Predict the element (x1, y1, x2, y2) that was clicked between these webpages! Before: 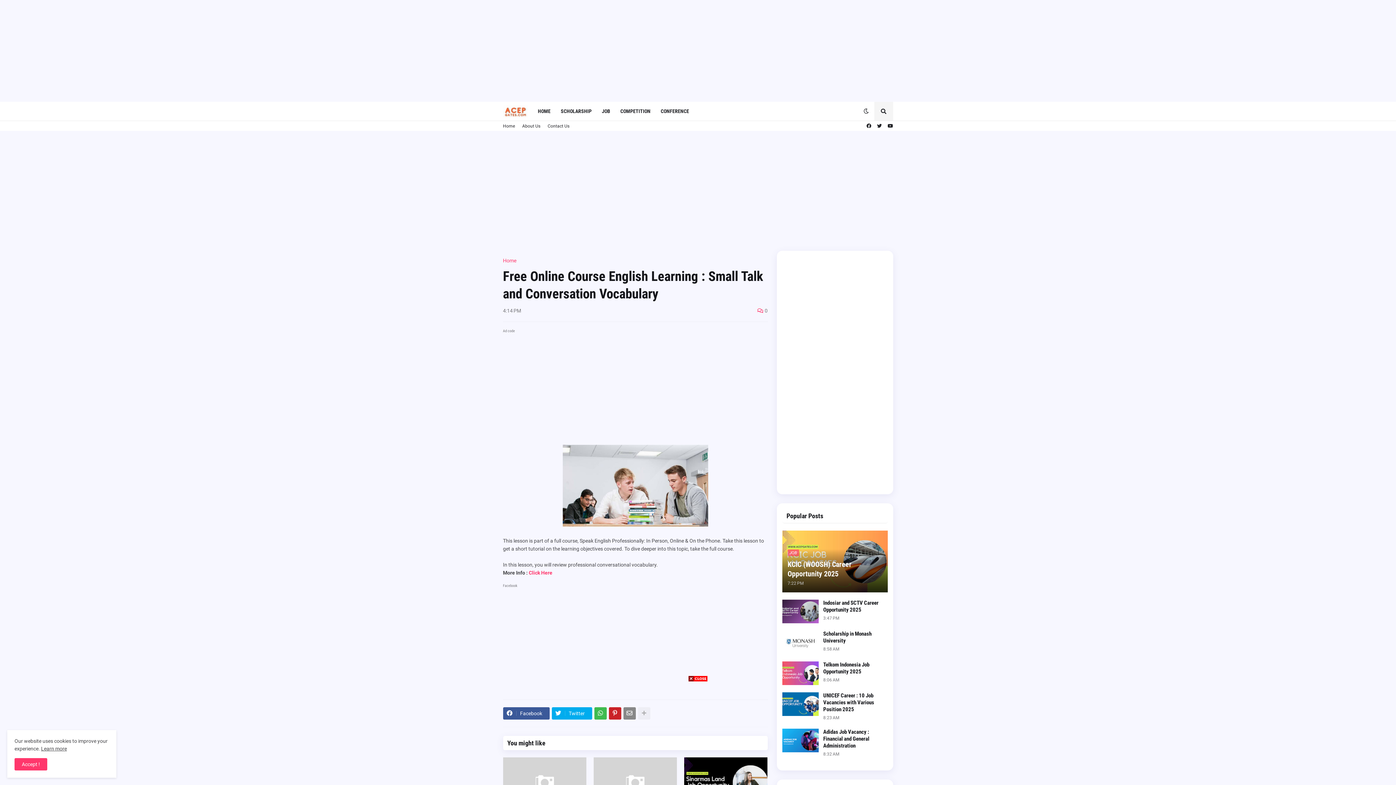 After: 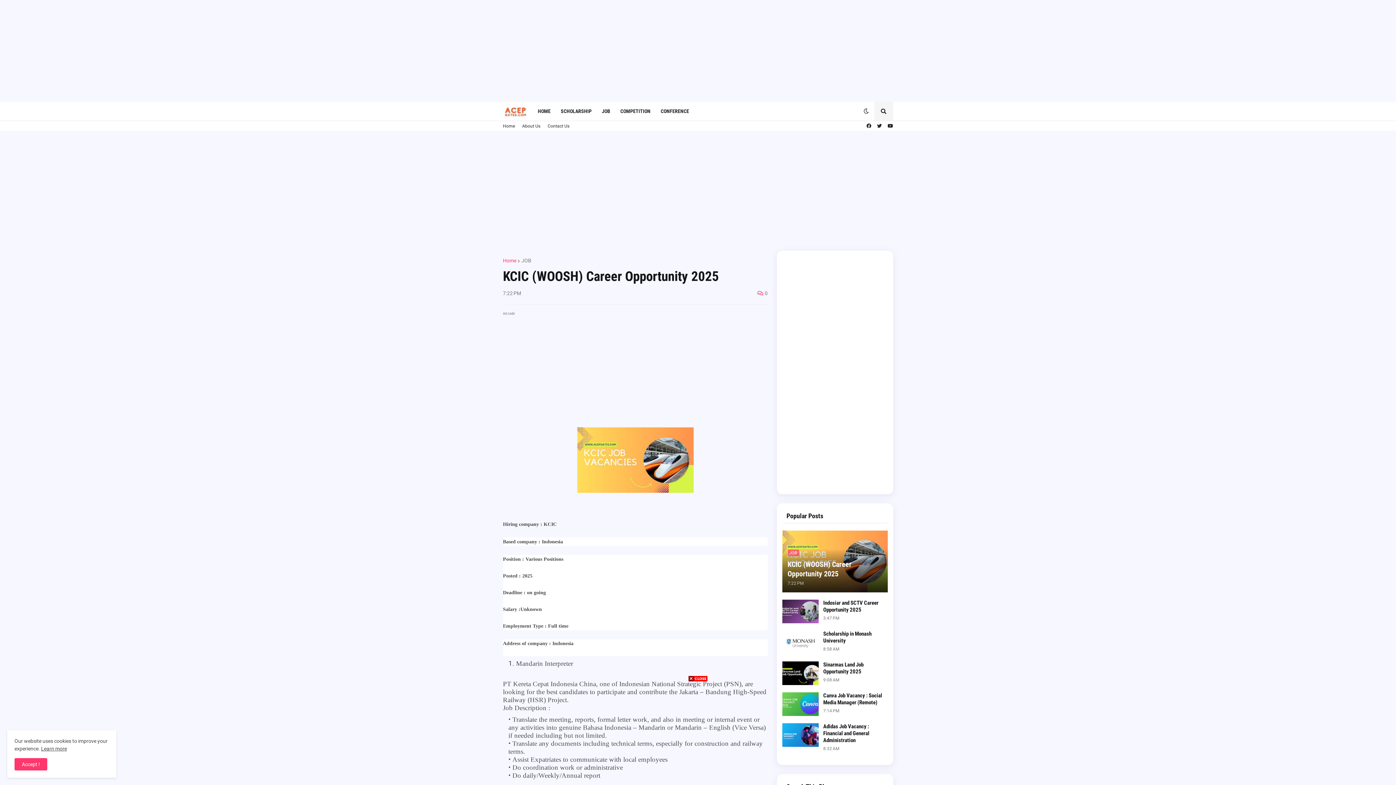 Action: bbox: (787, 560, 882, 578) label: KCIC (WOOSH) Career Opportunity 2025